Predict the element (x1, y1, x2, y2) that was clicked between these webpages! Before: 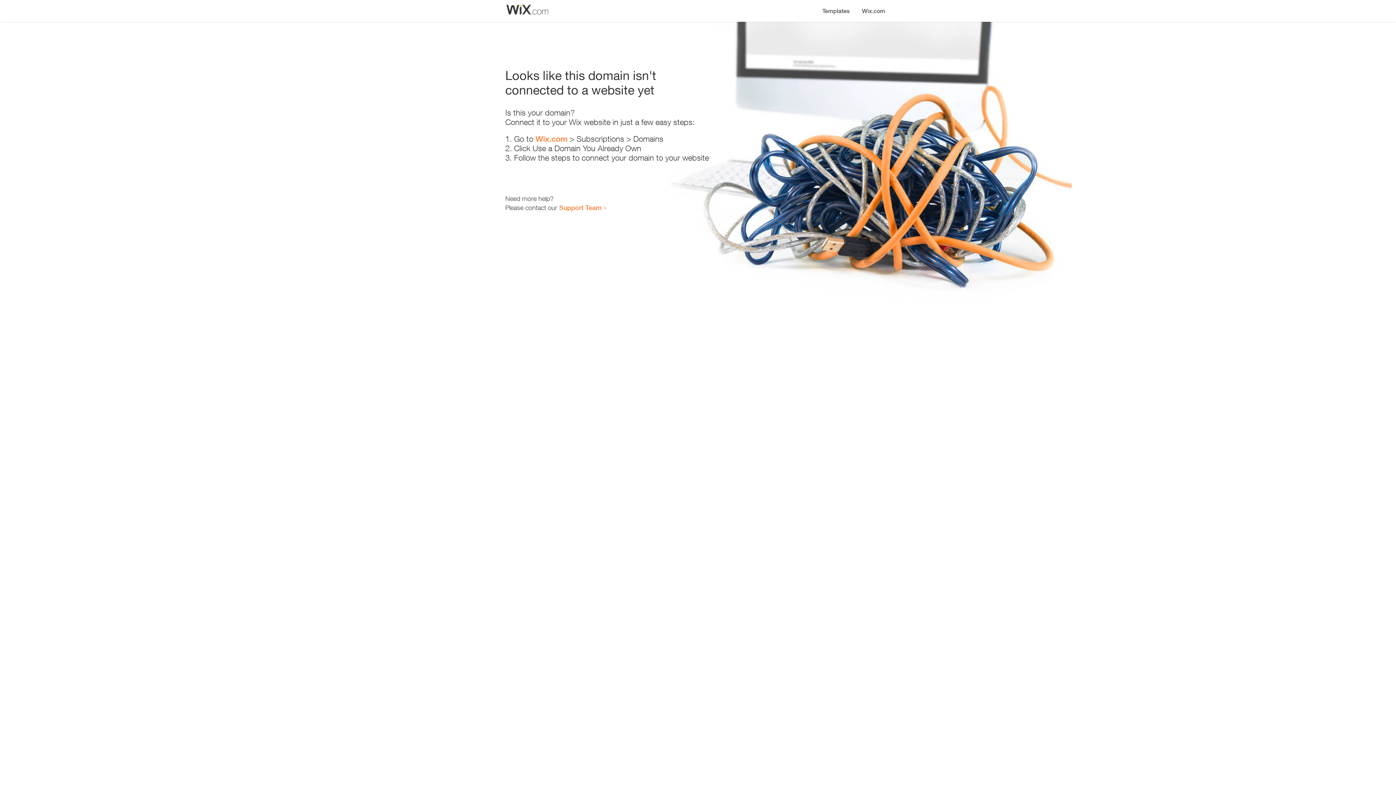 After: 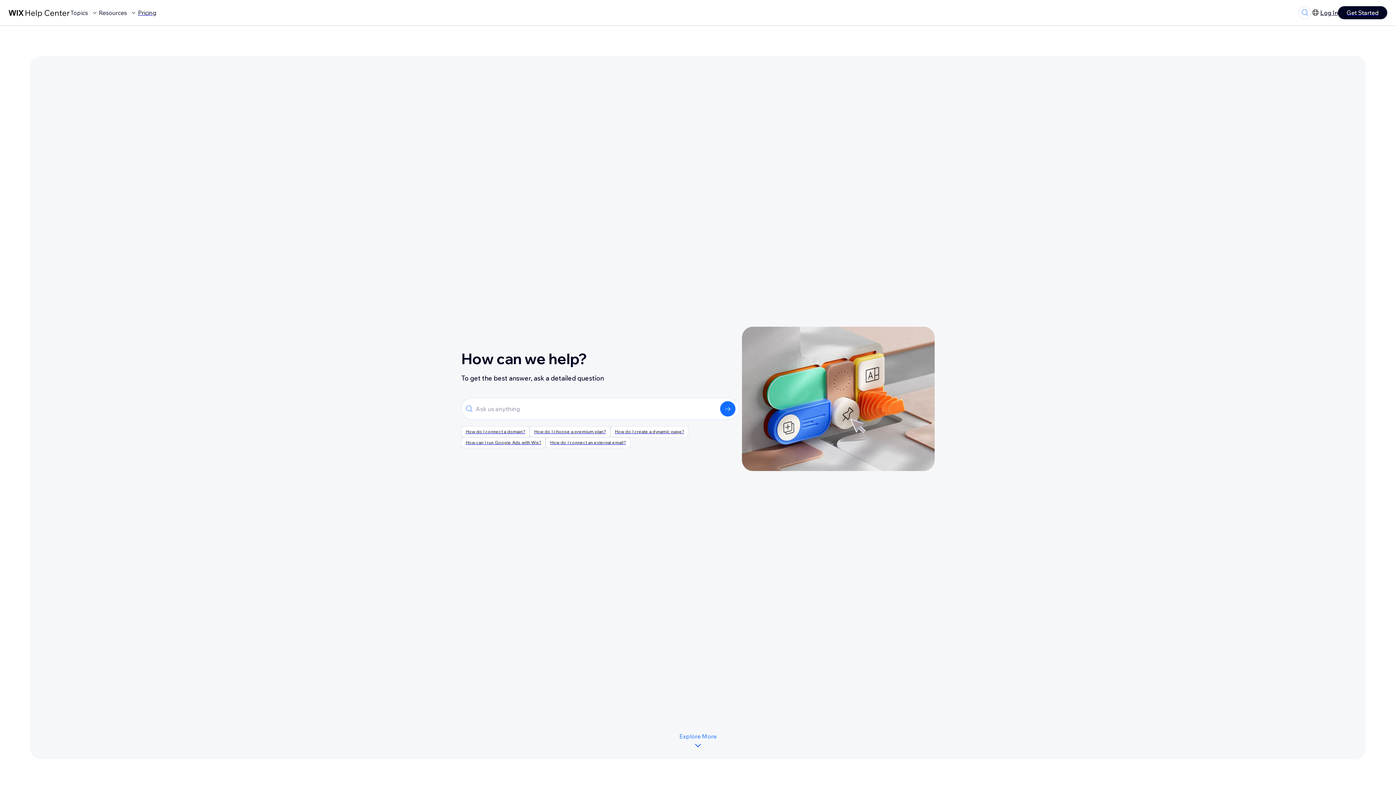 Action: bbox: (559, 203, 601, 211) label: Support Team